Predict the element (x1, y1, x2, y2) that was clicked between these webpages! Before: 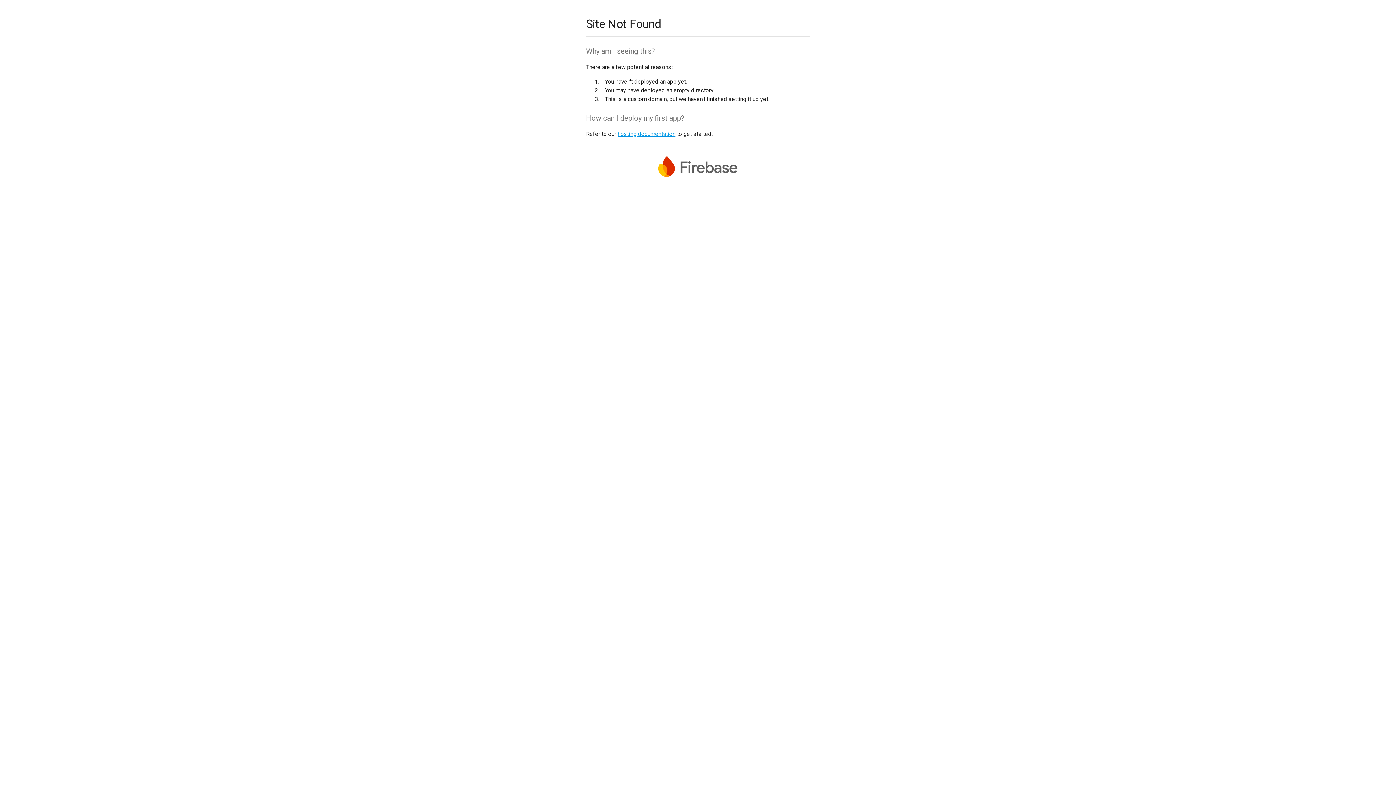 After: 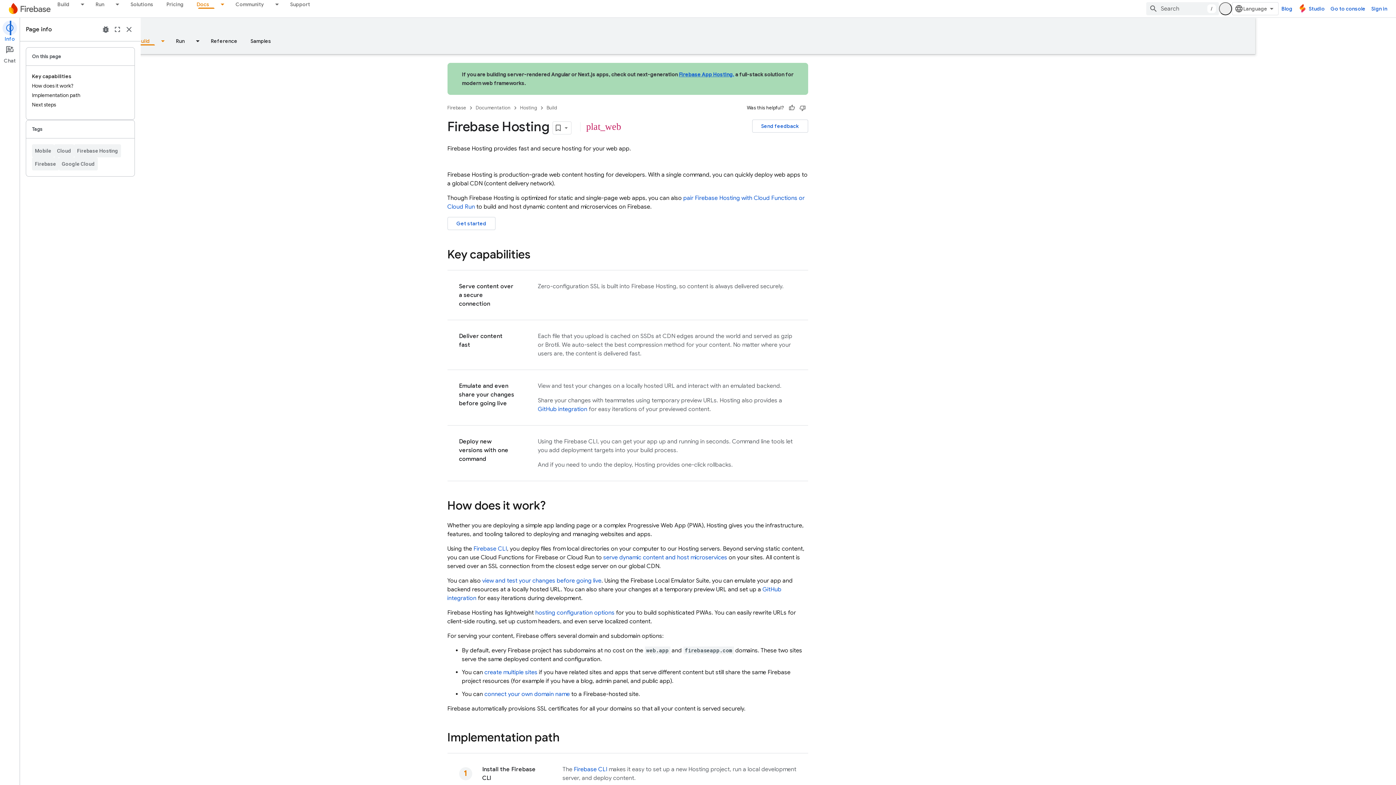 Action: bbox: (617, 130, 675, 137) label: hosting documentation